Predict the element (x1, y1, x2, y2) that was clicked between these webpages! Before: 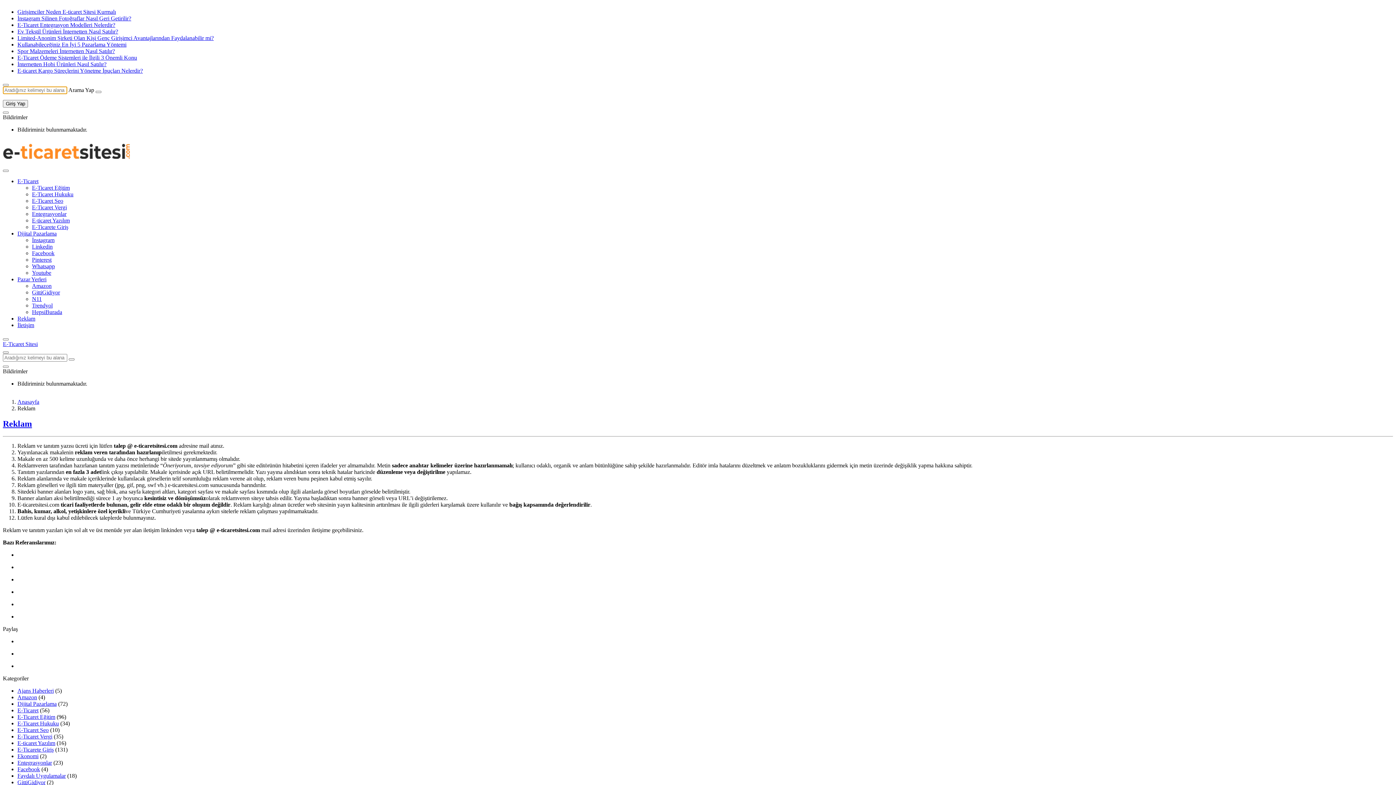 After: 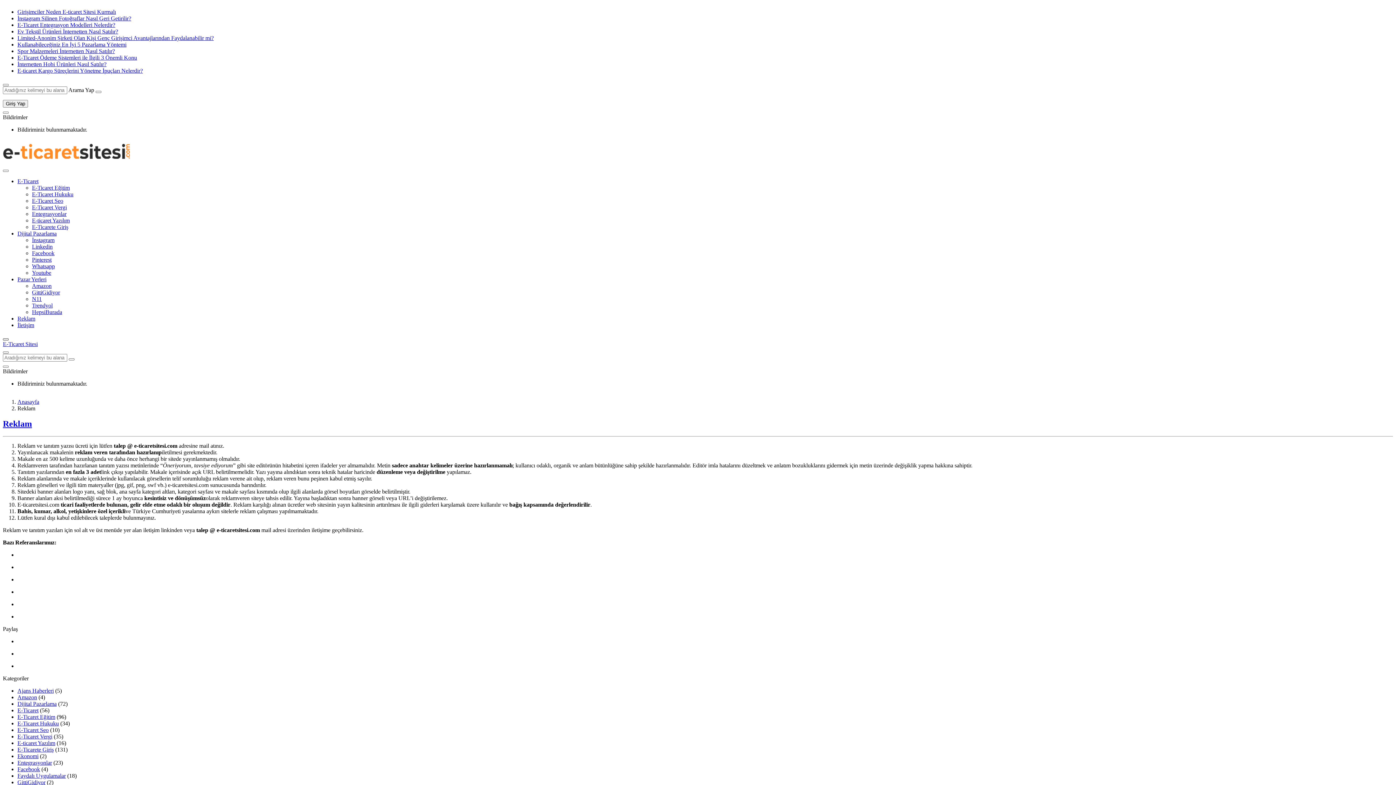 Action: label: Menü bbox: (2, 338, 8, 340)